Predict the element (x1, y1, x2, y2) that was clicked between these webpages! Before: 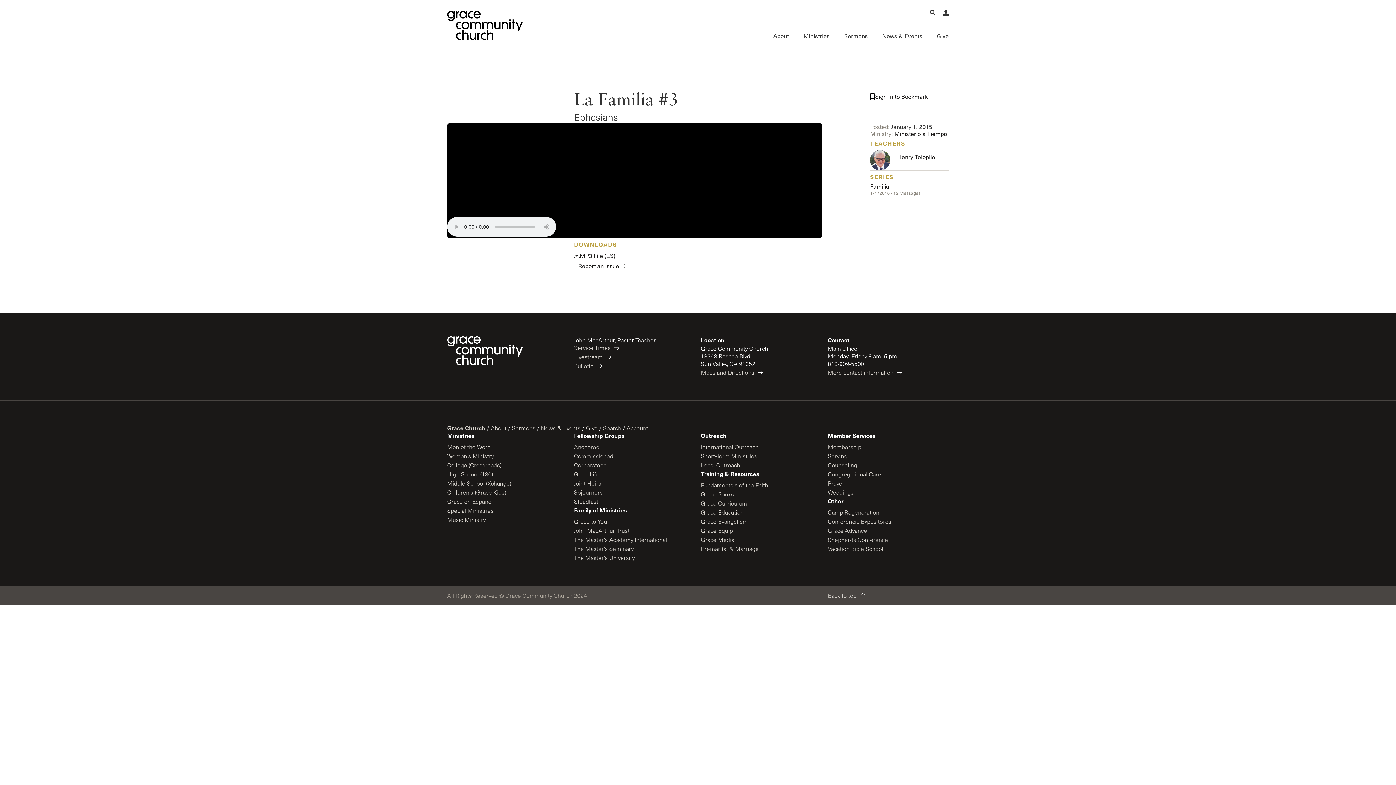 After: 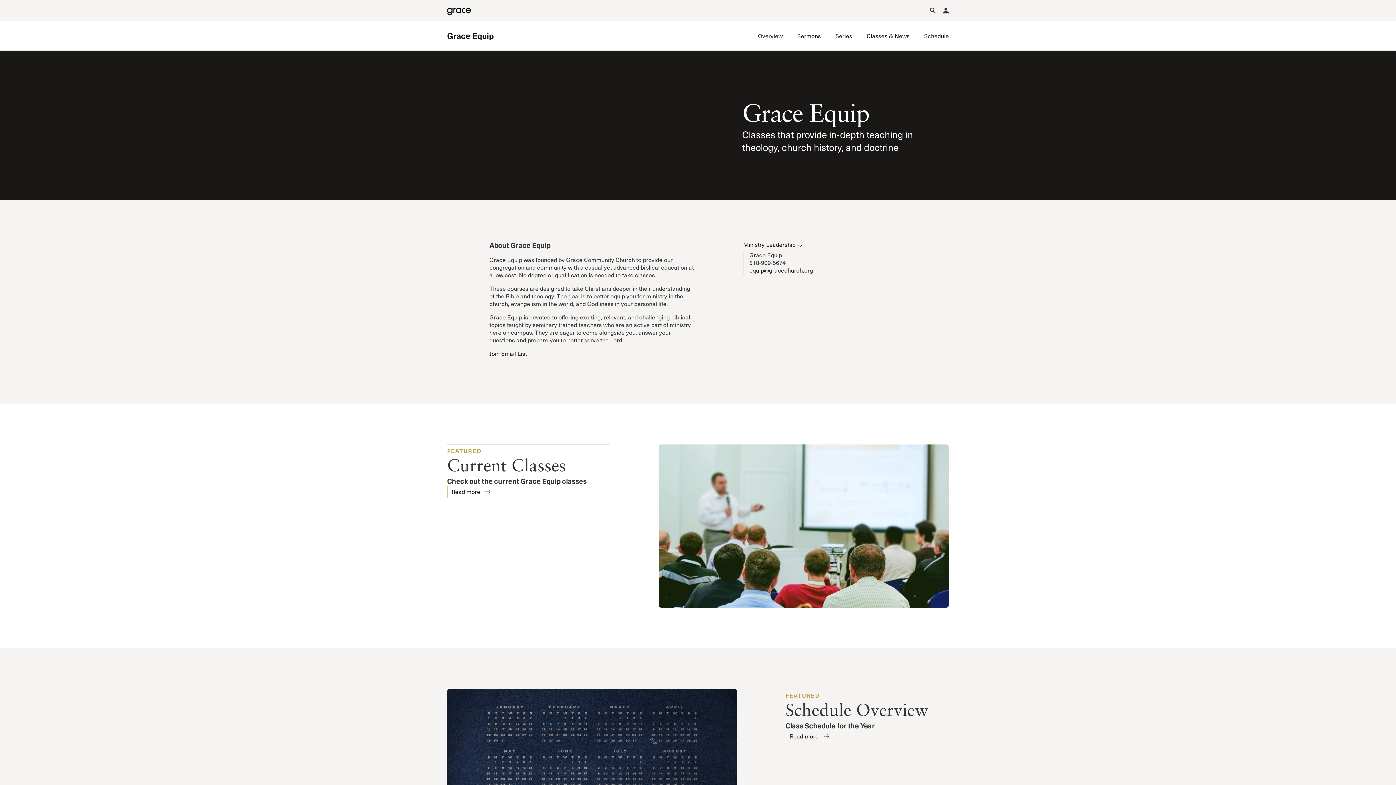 Action: bbox: (701, 526, 741, 535) label: Grace Equip